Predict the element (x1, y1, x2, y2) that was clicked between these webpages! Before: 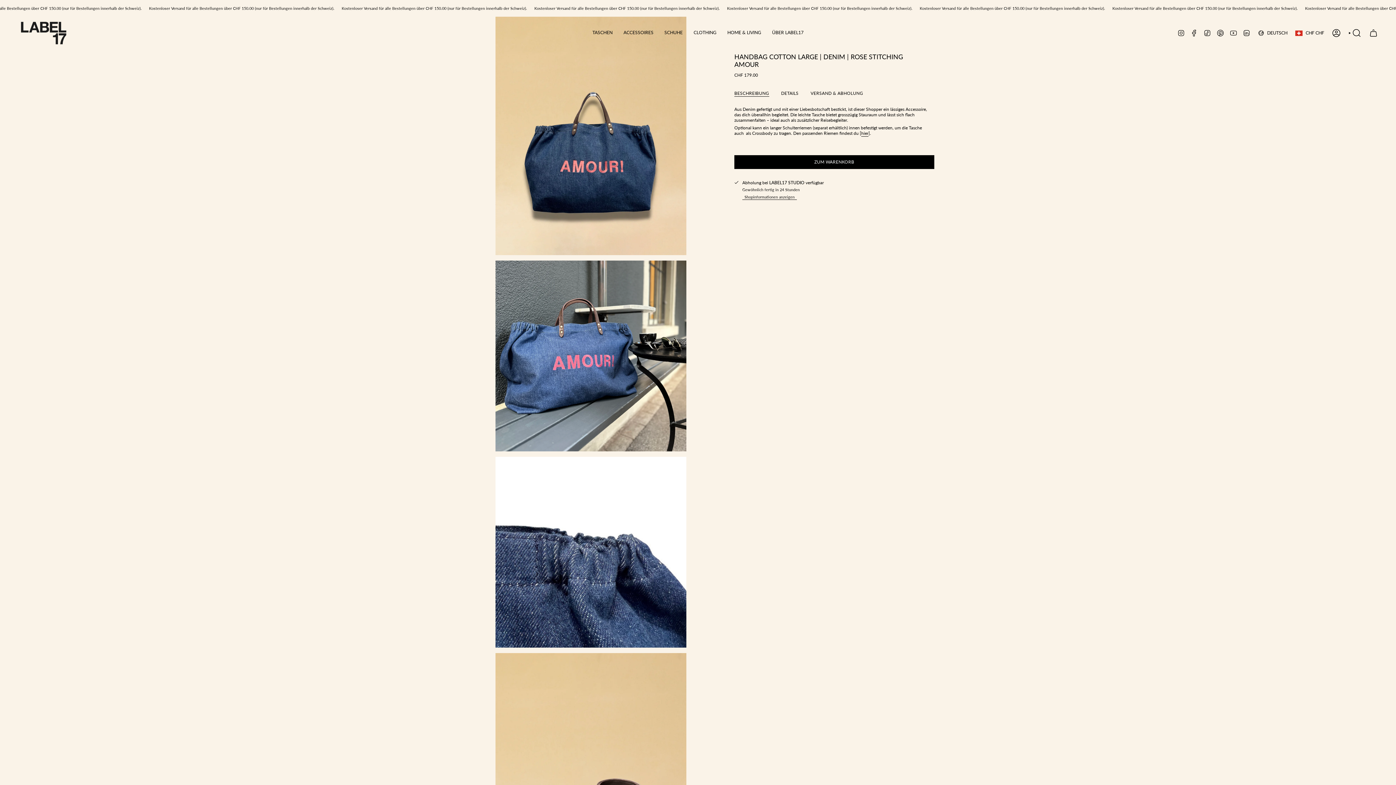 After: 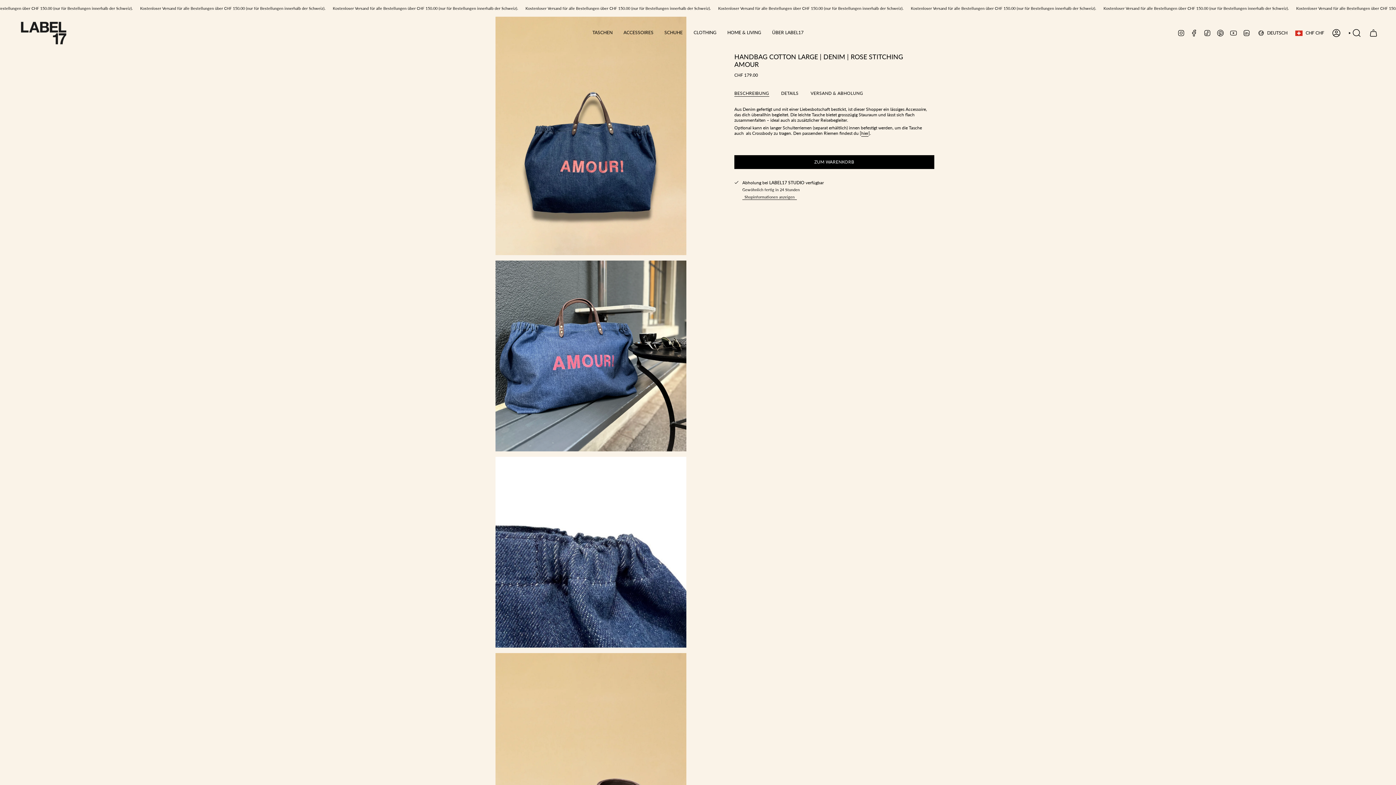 Action: label: TIKTOK bbox: (1204, 29, 1211, 35)